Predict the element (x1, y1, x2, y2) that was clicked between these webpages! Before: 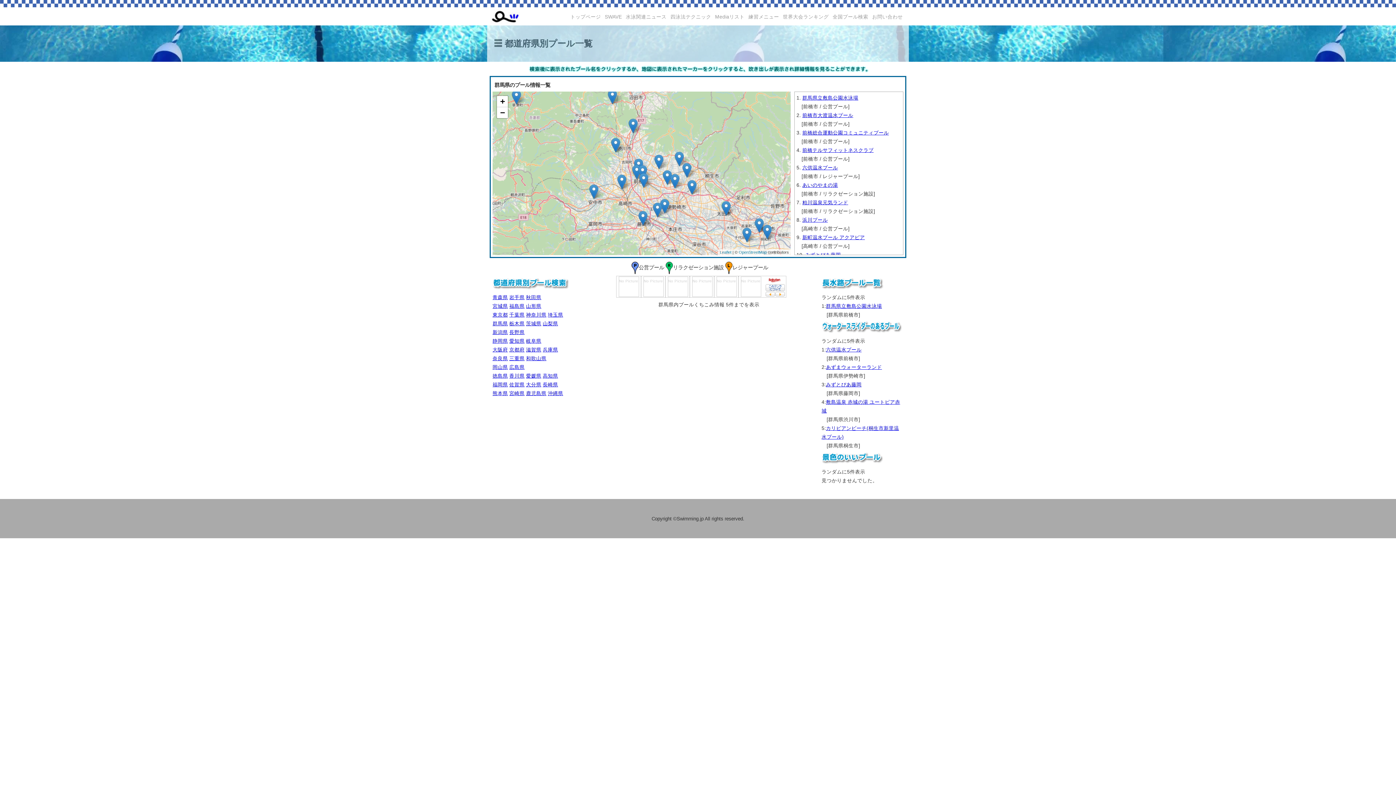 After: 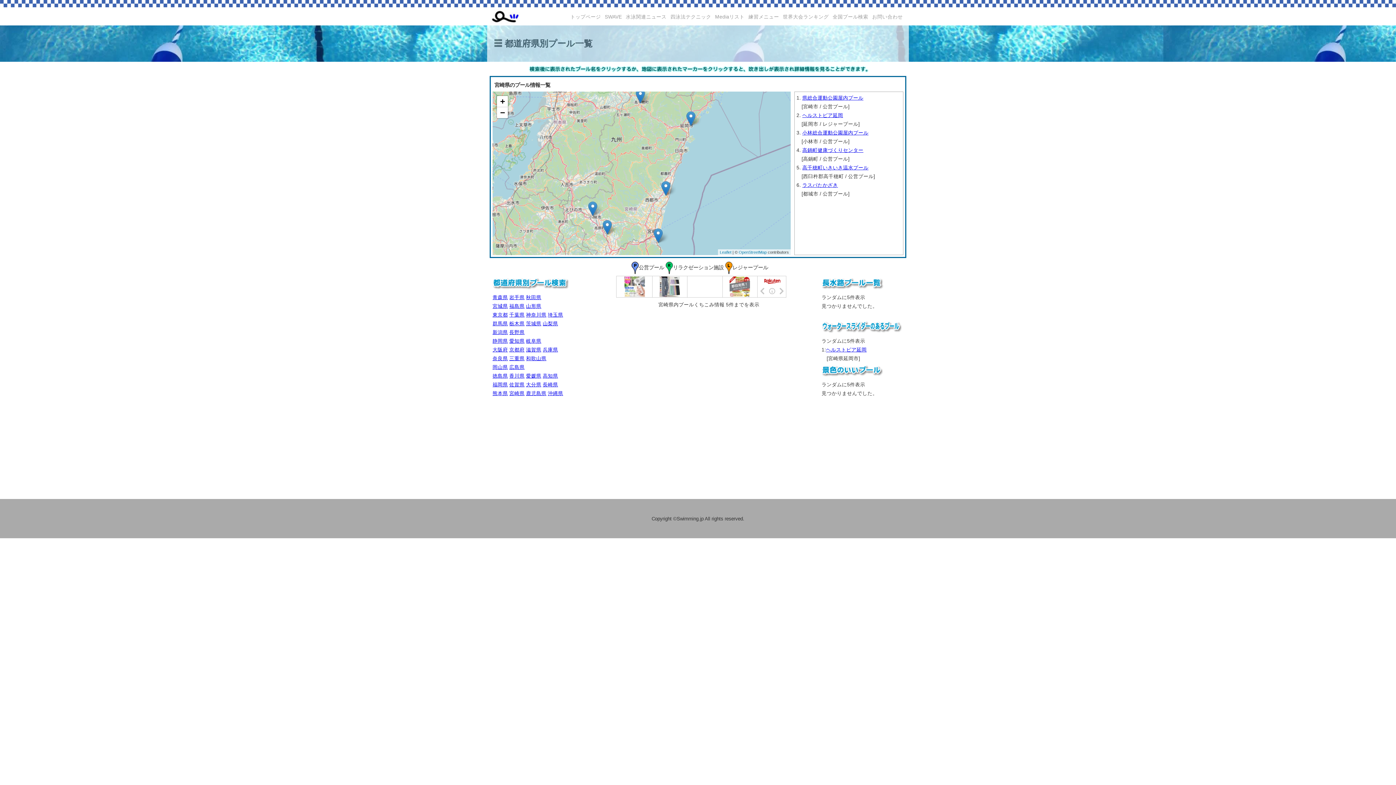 Action: label: 宮崎県 bbox: (509, 390, 524, 396)